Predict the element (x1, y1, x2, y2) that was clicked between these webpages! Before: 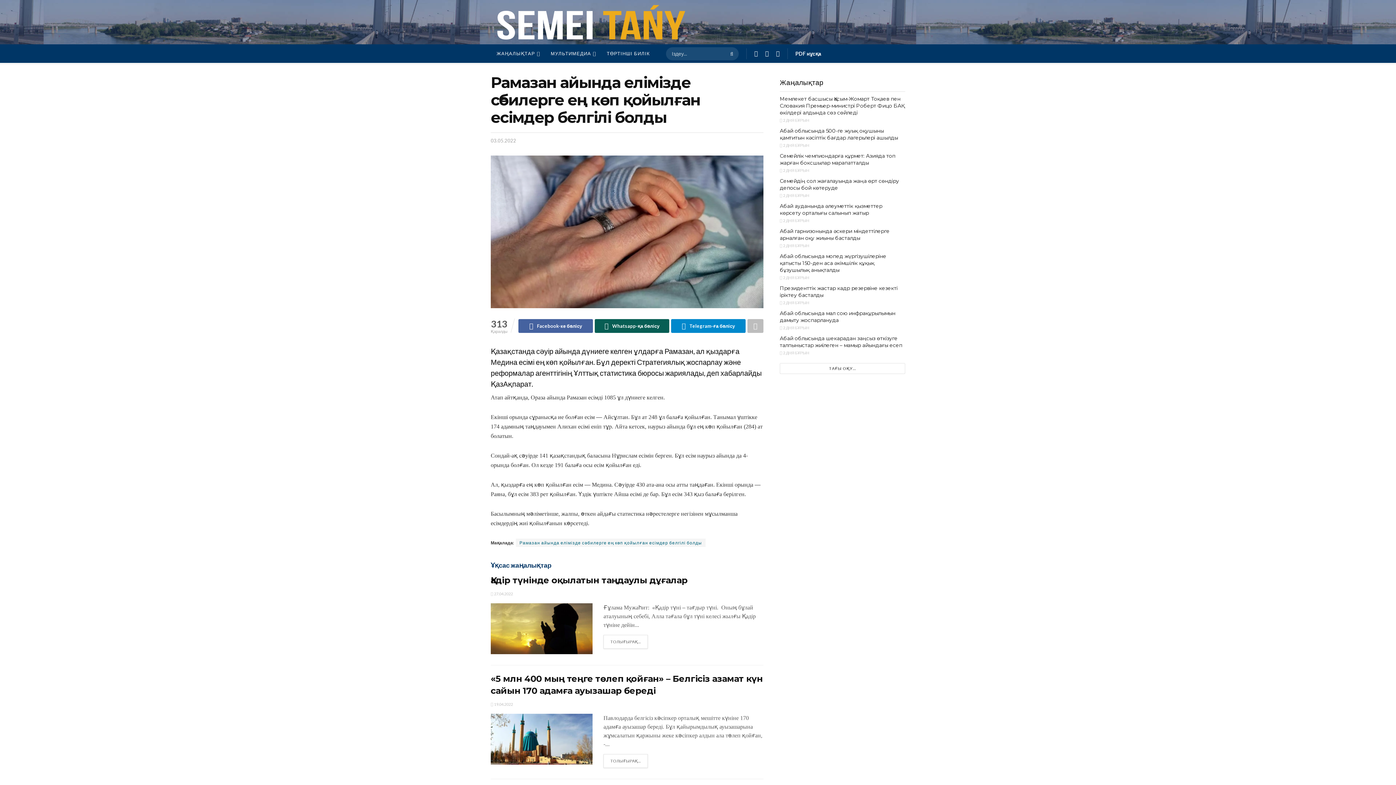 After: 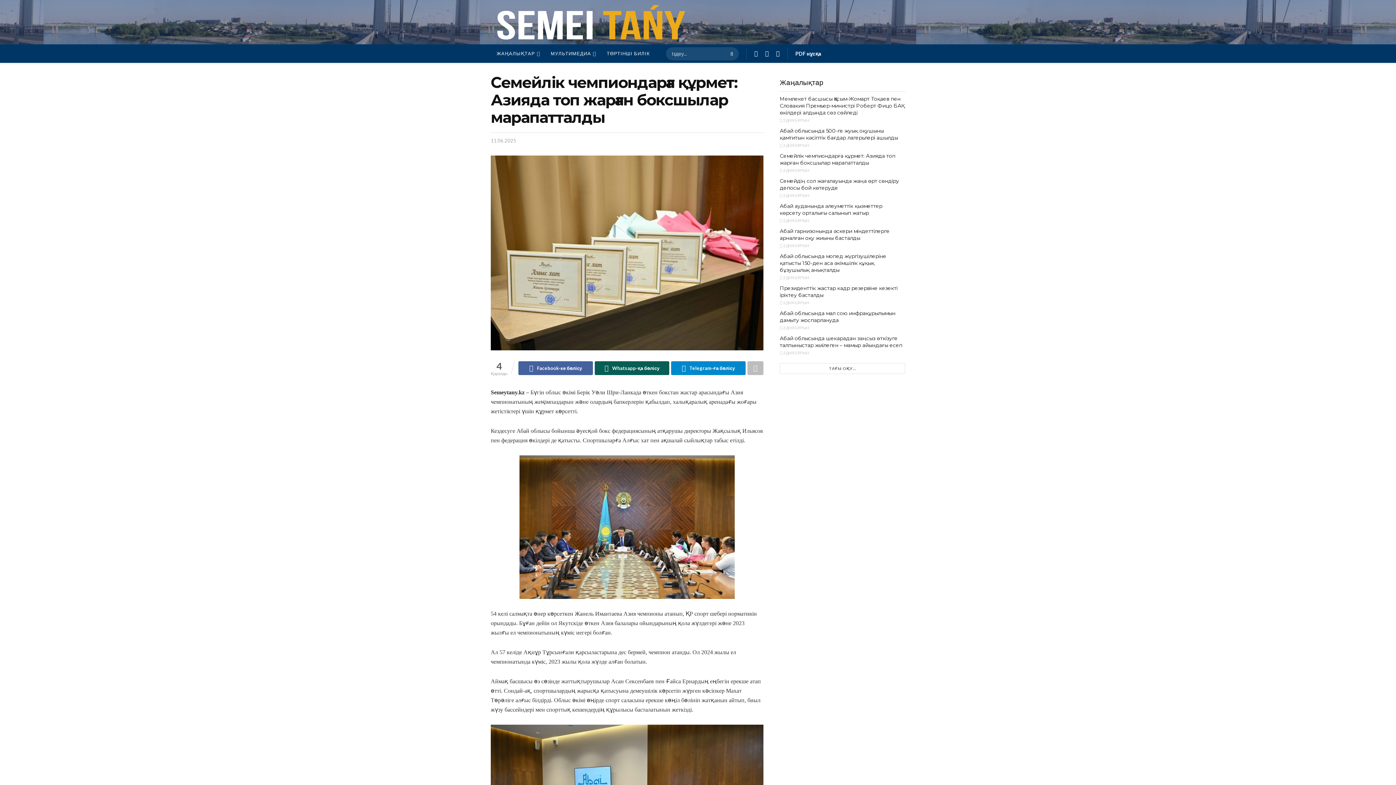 Action: label: Семейлік чемпиондарға құрмет: Азияда топ жарған боксшылар марапатталды bbox: (780, 152, 895, 166)